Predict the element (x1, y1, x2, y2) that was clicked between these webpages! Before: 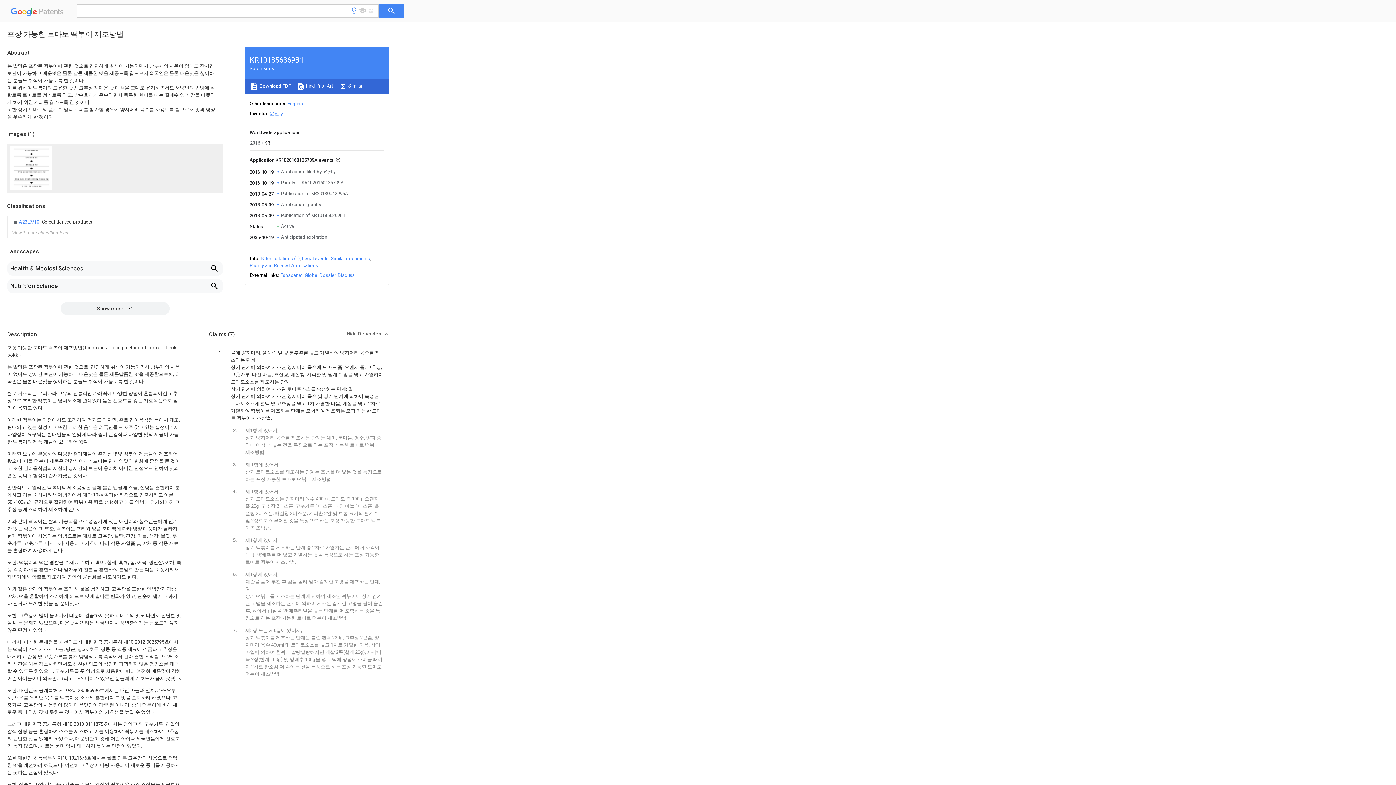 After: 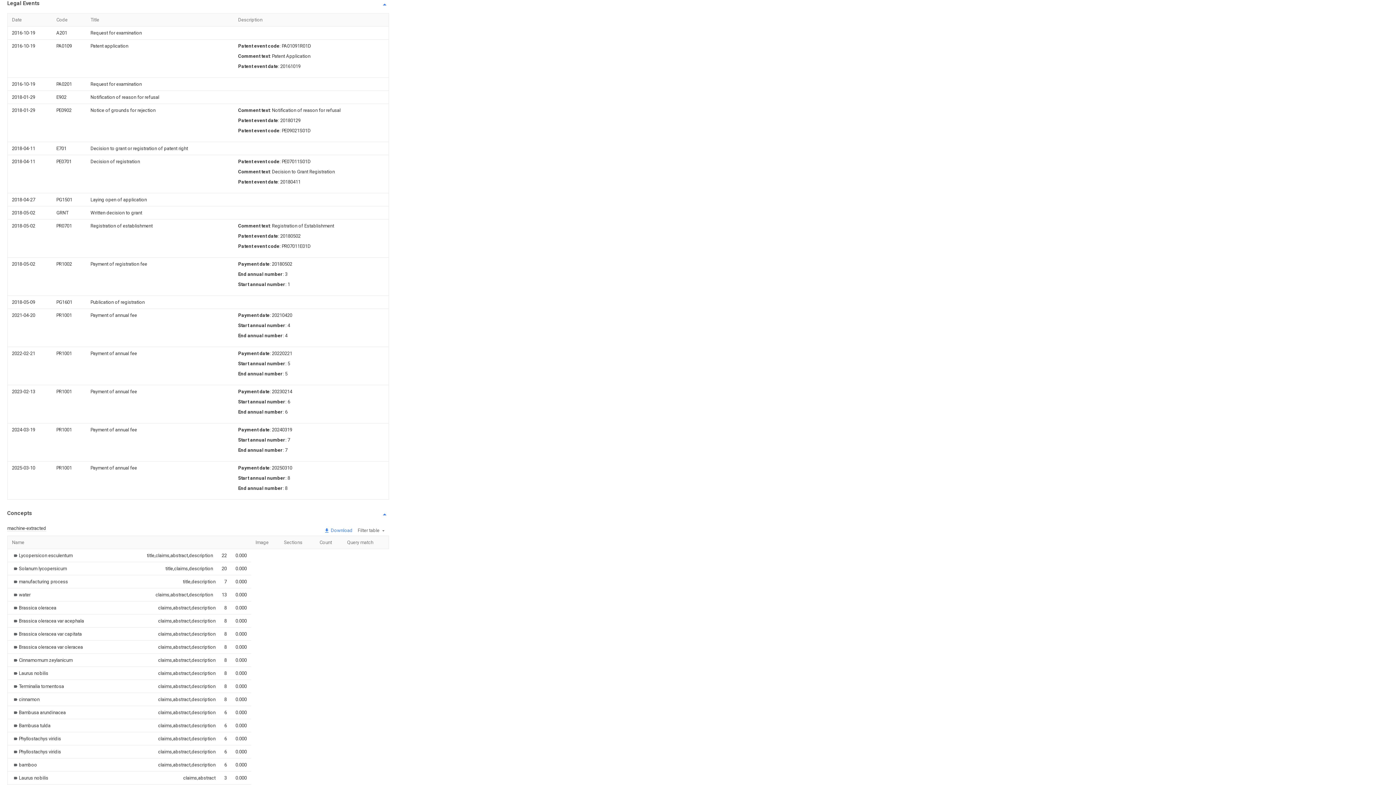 Action: bbox: (302, 256, 328, 261) label: Legal events